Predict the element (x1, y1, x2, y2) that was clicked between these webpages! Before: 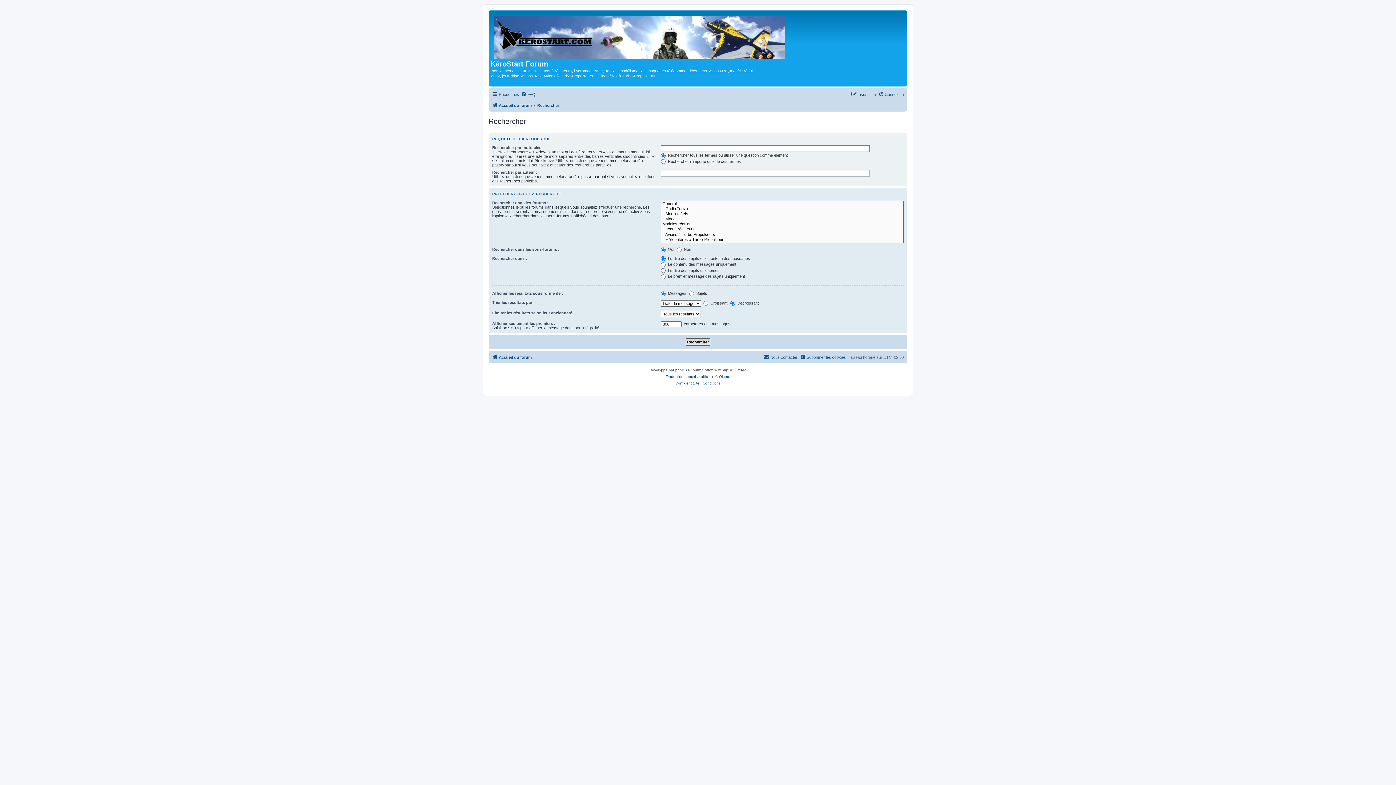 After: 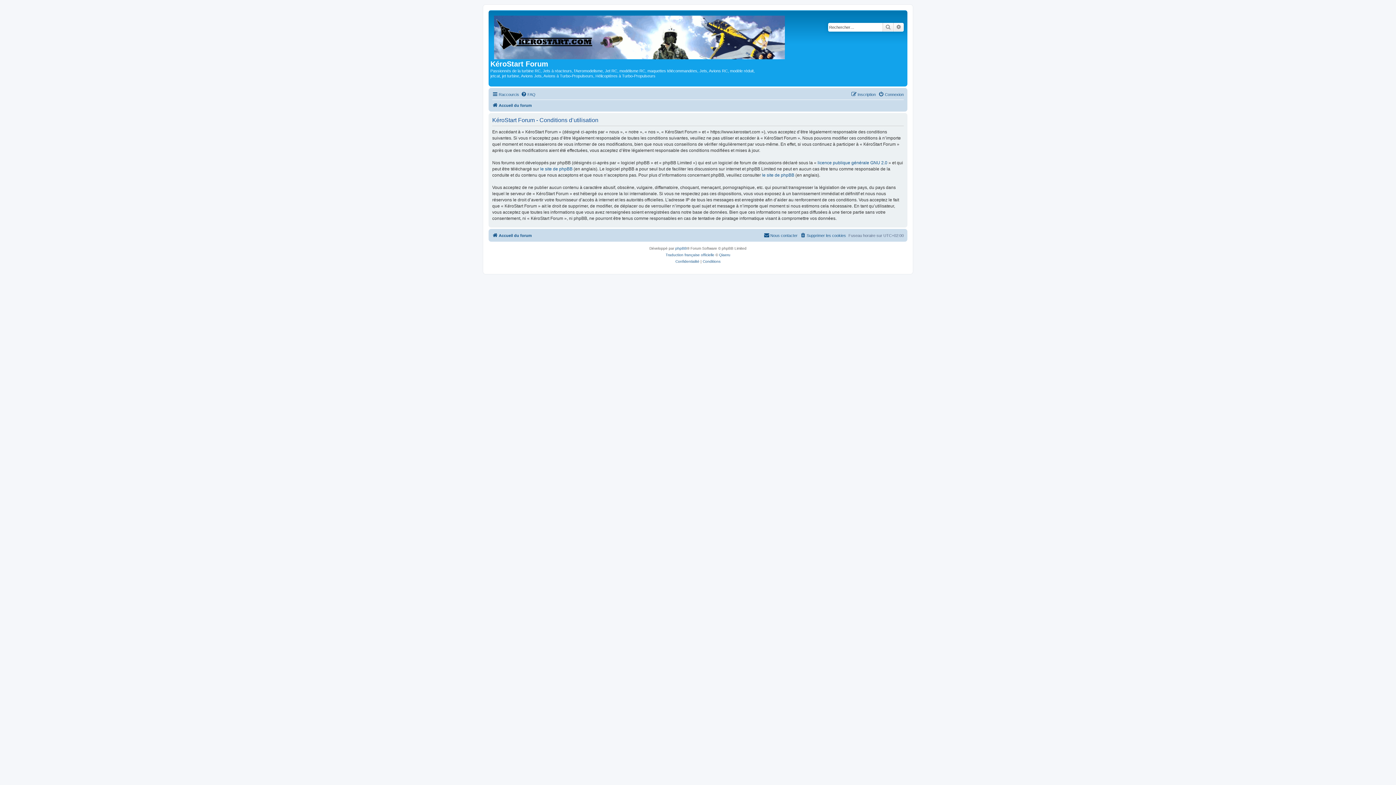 Action: bbox: (702, 380, 720, 386) label: Conditions